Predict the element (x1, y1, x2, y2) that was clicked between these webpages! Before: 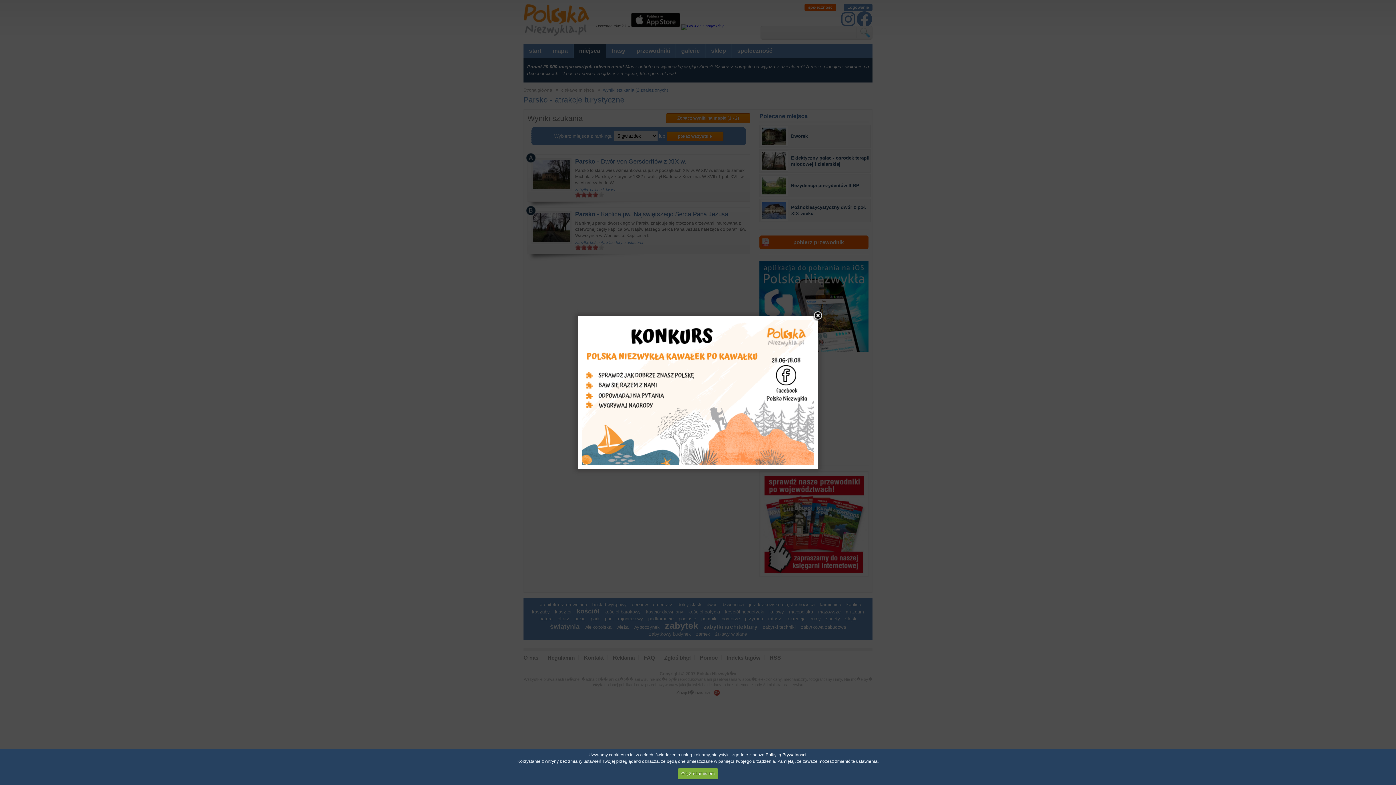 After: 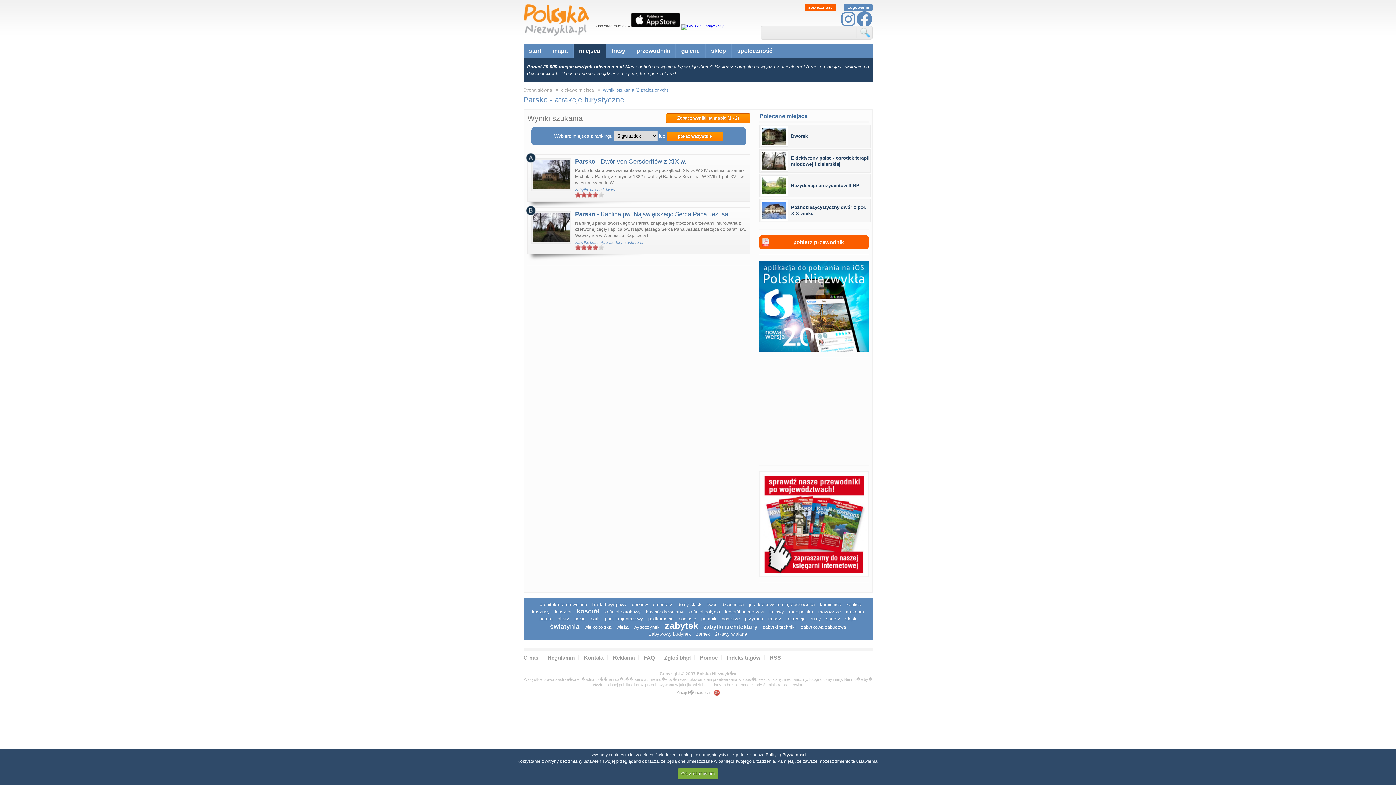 Action: bbox: (812, 310, 823, 321)